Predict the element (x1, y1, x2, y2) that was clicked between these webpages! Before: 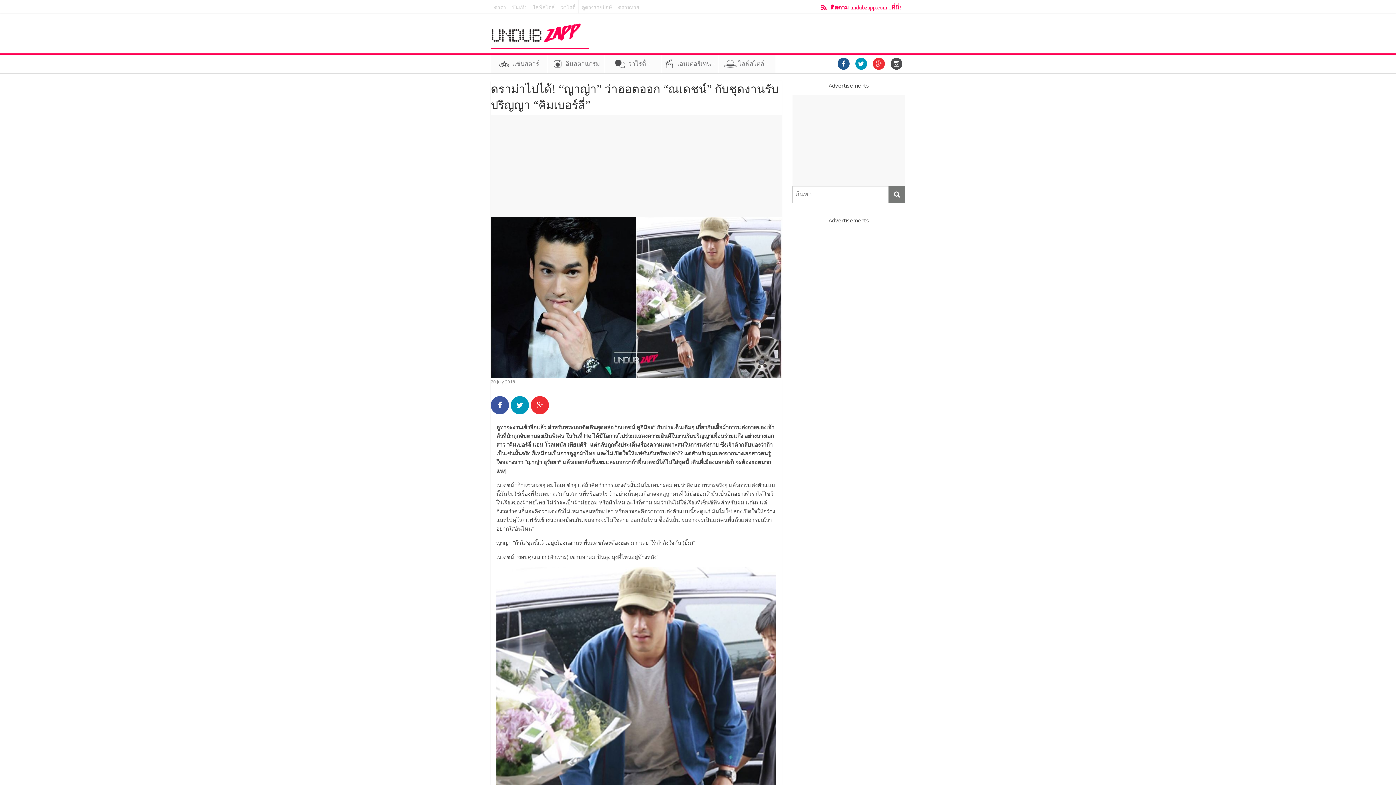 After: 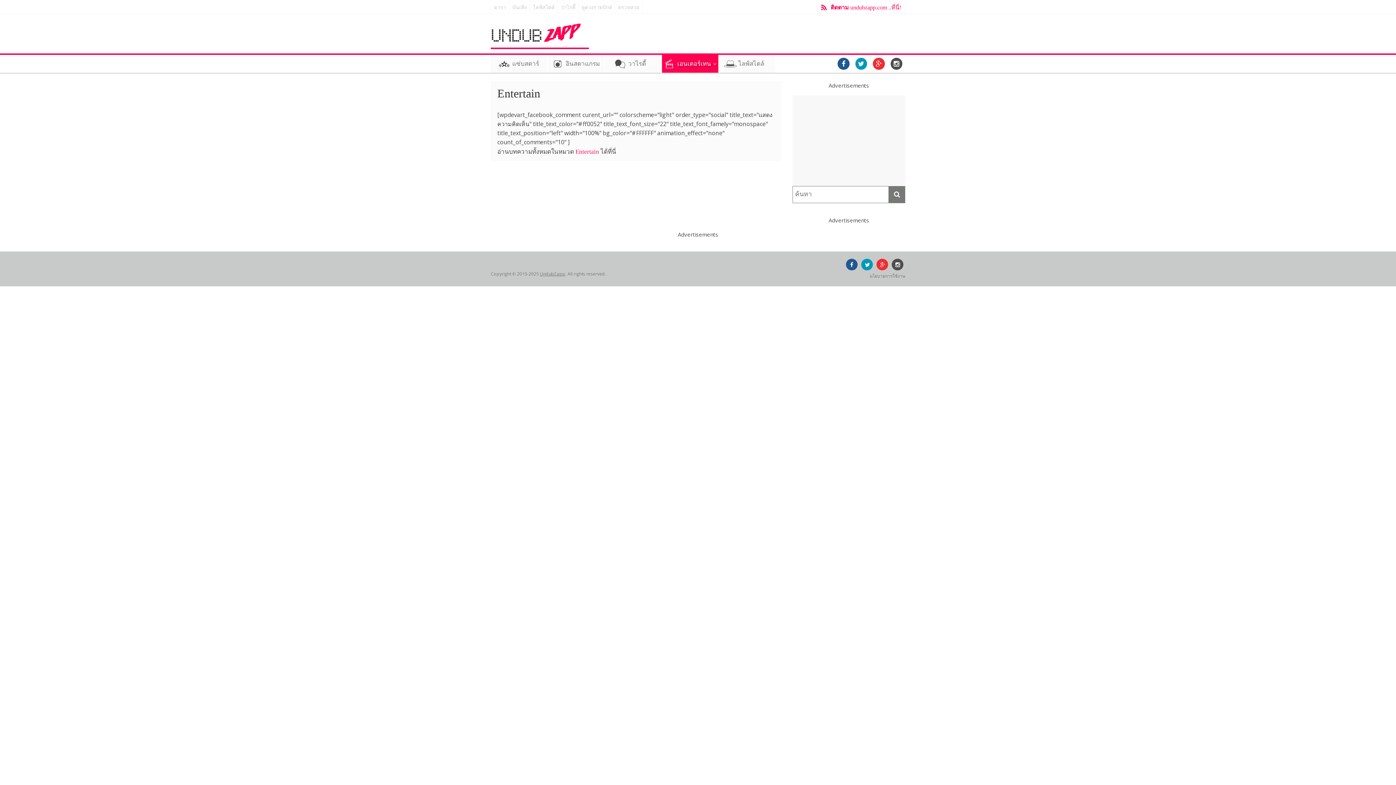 Action: bbox: (662, 54, 718, 72) label: เอนเตอร์เทน